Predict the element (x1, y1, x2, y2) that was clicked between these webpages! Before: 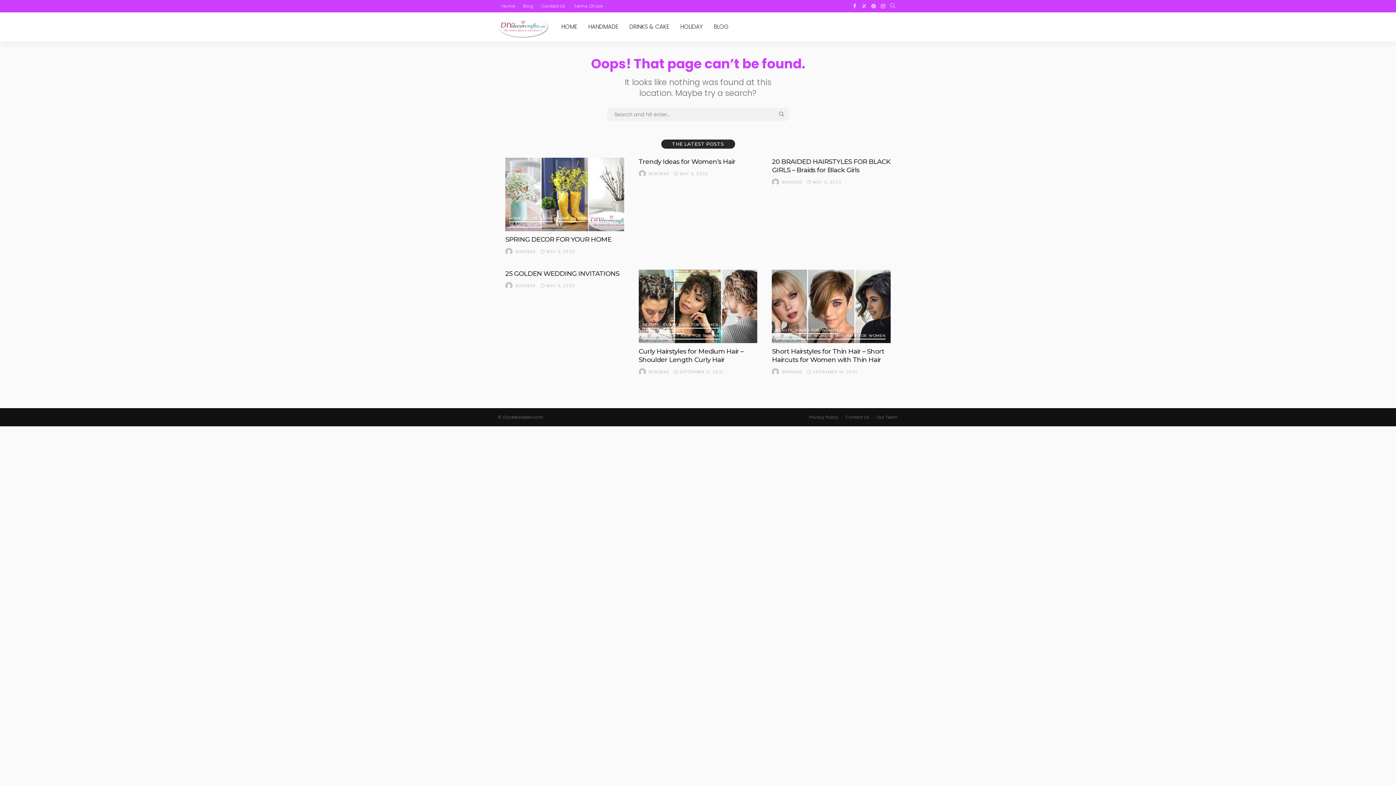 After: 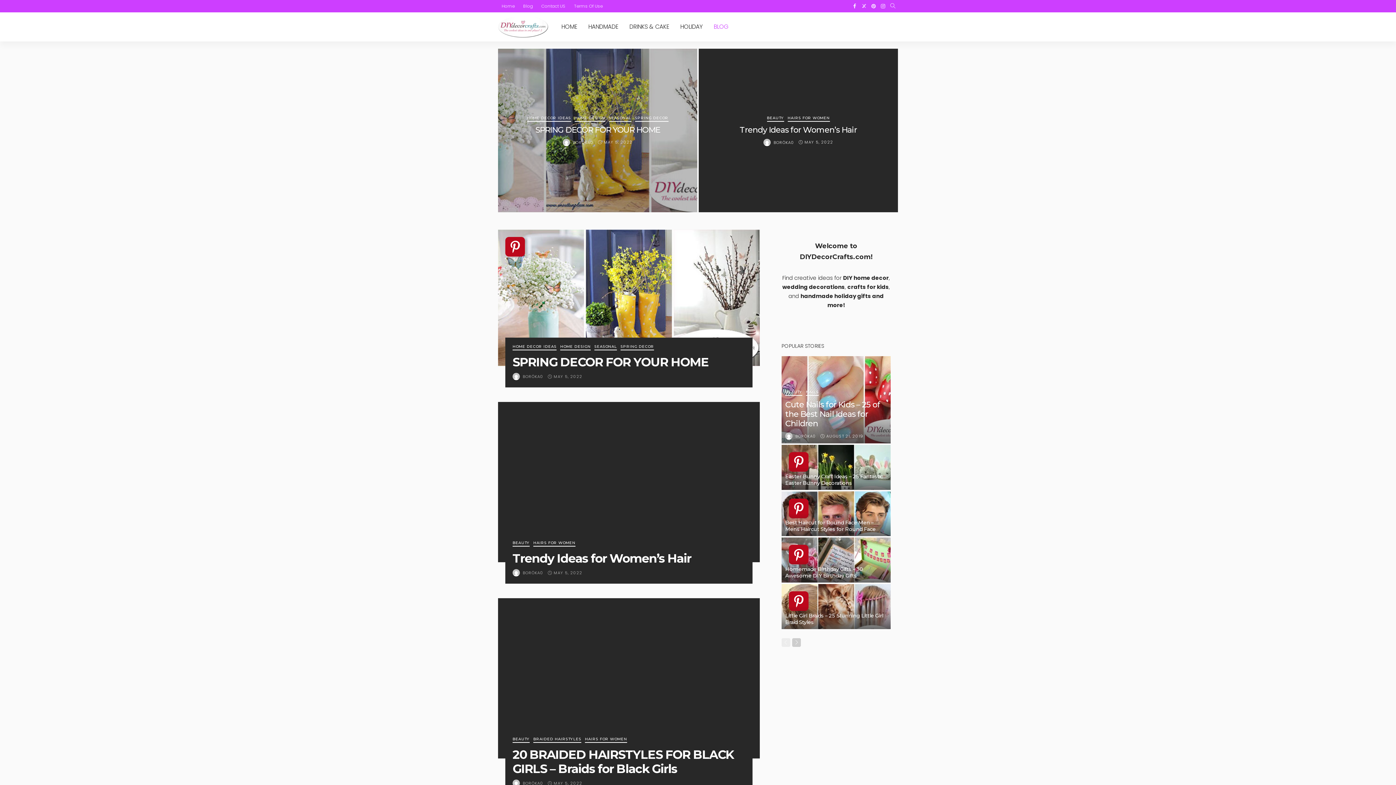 Action: bbox: (708, 12, 734, 41) label: BLOG